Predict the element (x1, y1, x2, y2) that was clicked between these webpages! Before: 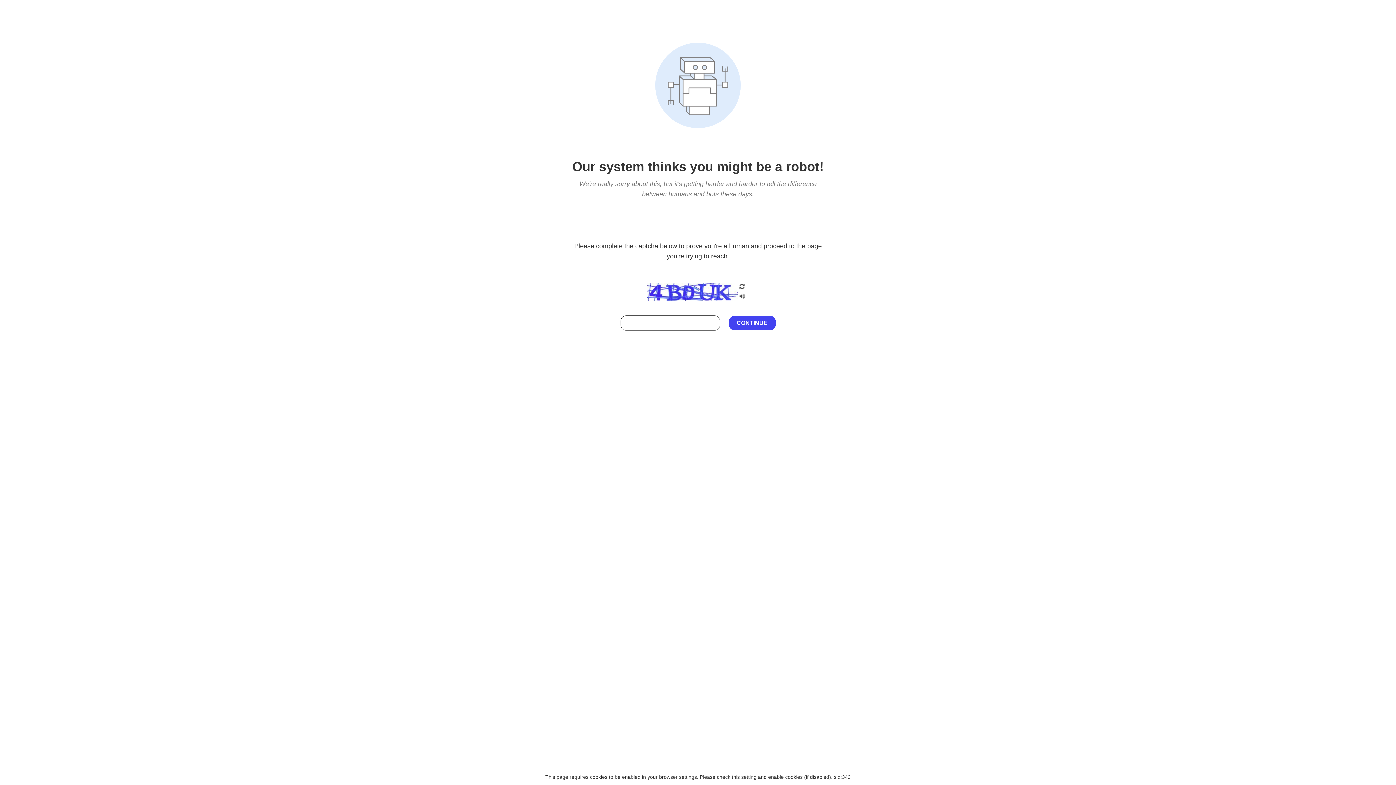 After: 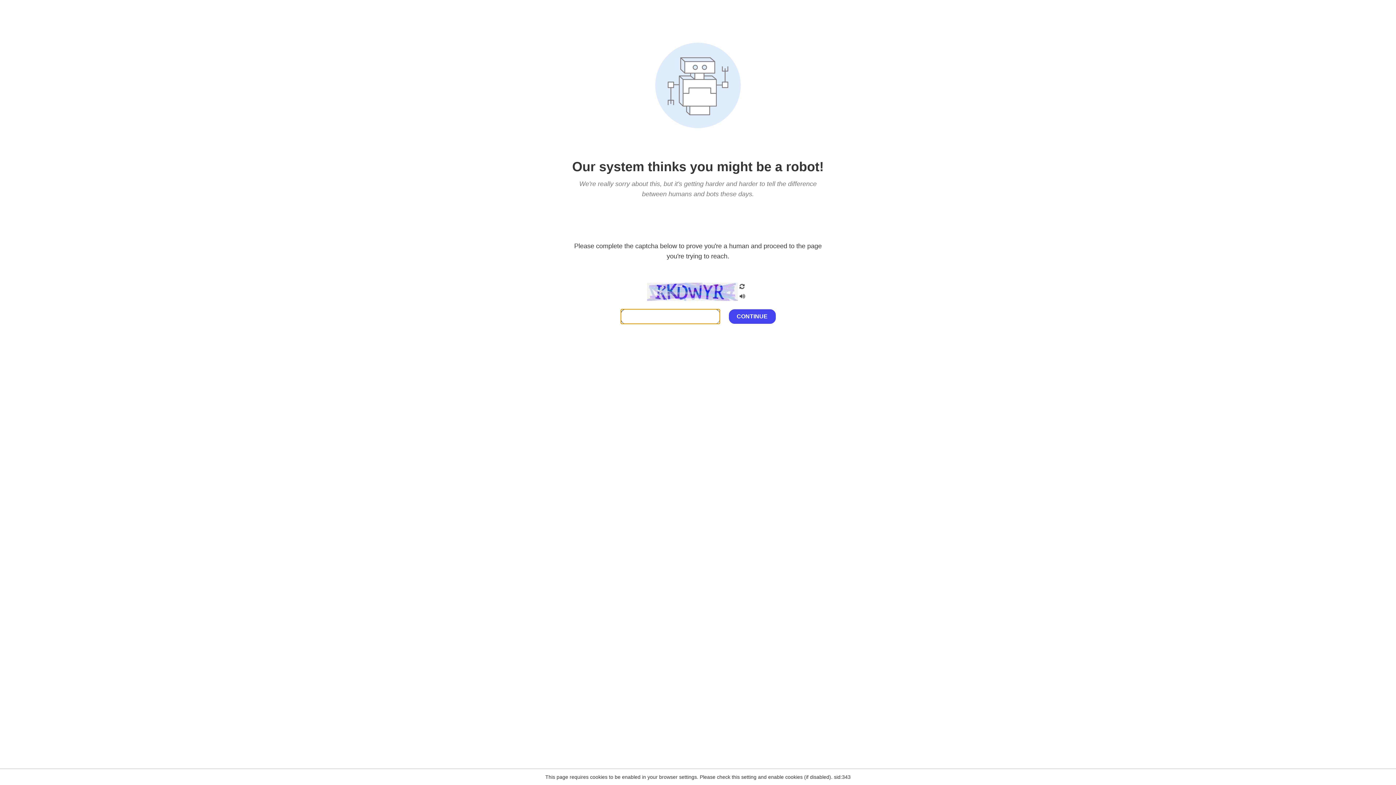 Action: bbox: (738, 282, 746, 292)